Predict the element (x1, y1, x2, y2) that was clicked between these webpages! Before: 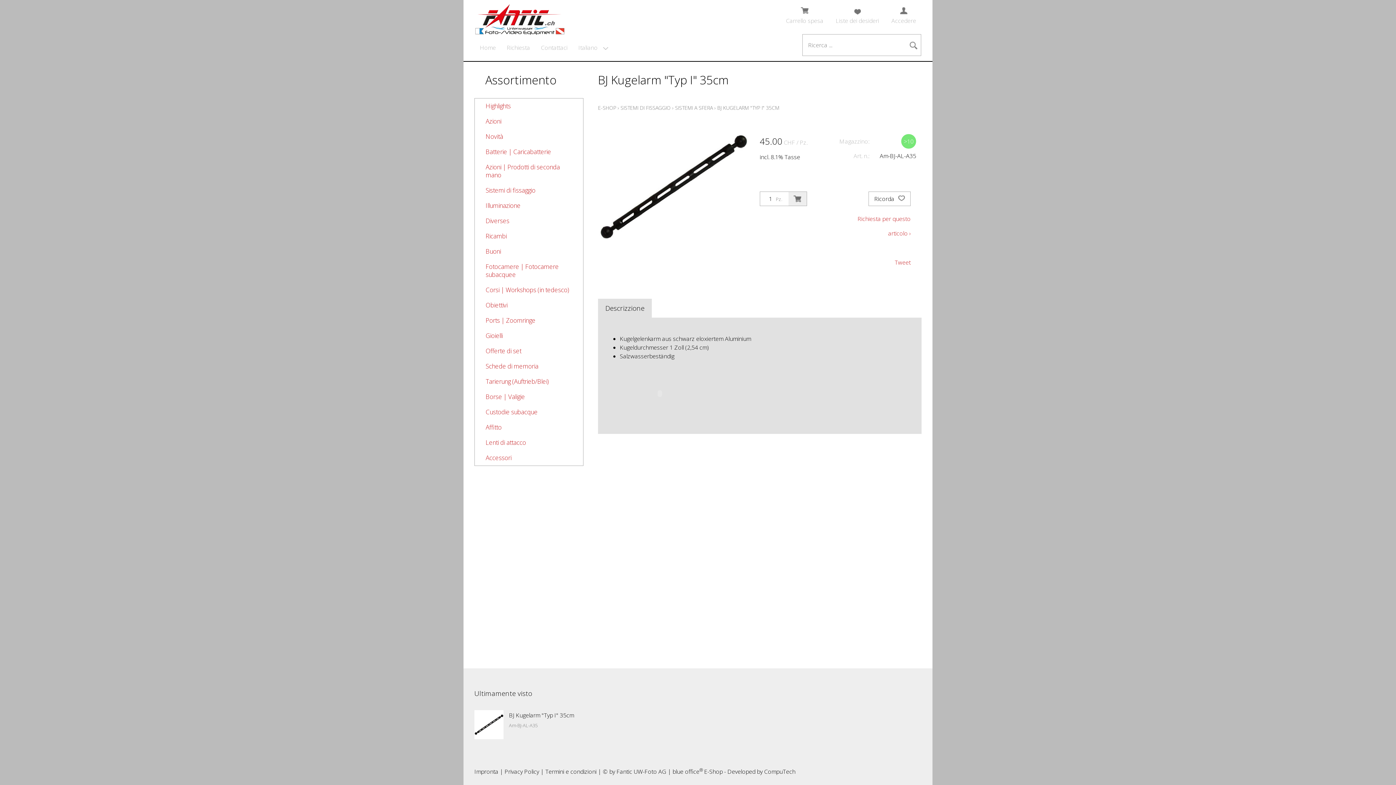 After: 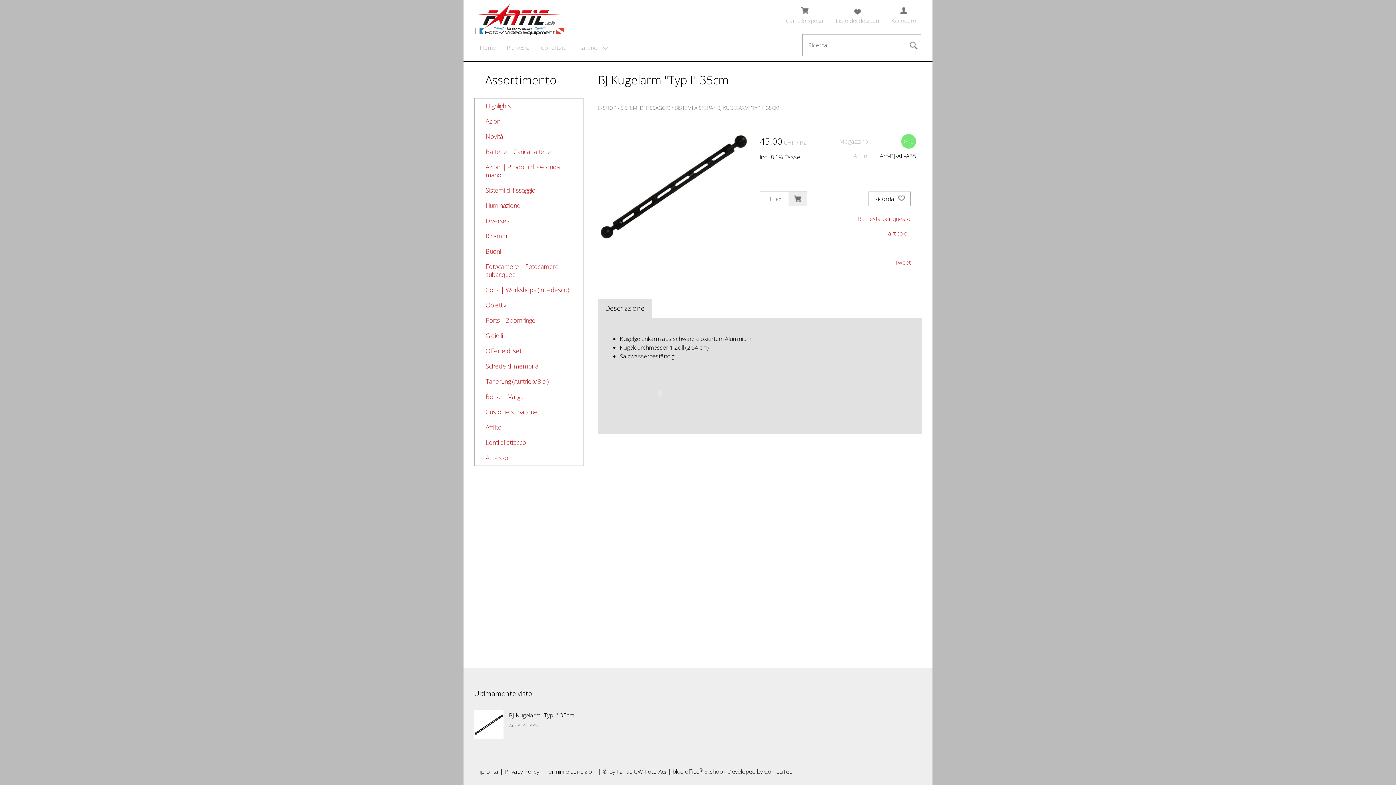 Action: label: BJ KUGELARM "TYP I" 35CM bbox: (717, 104, 779, 111)